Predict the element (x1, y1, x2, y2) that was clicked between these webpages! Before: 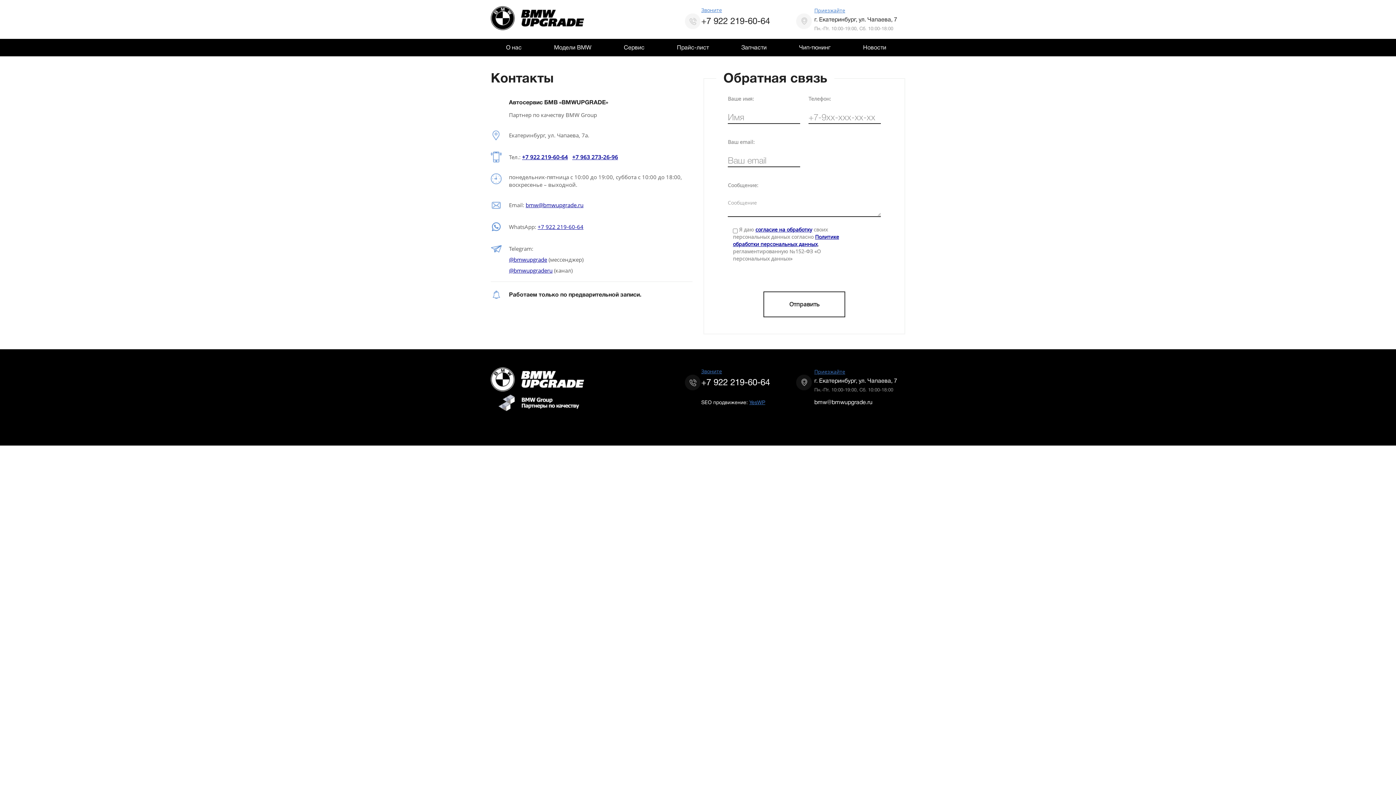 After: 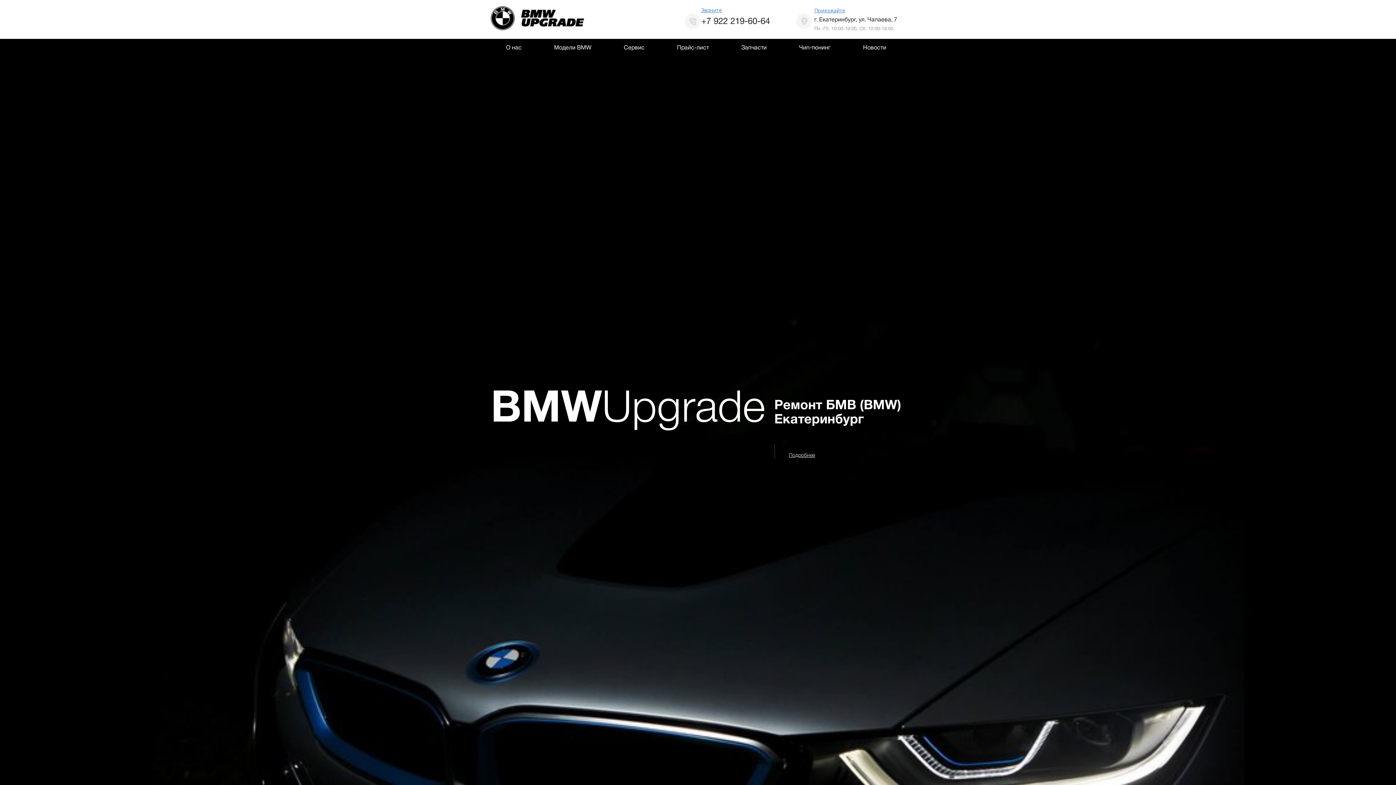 Action: bbox: (490, 367, 584, 411)